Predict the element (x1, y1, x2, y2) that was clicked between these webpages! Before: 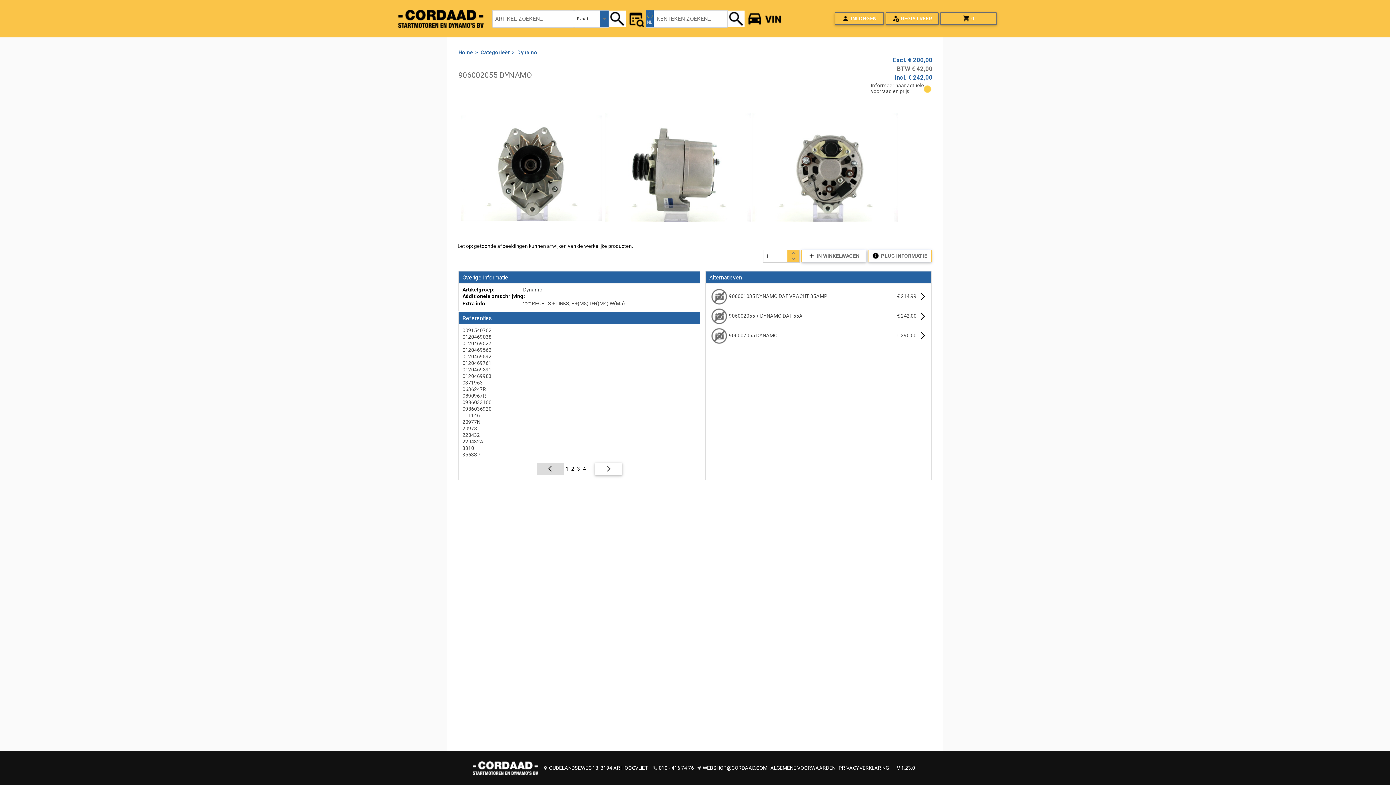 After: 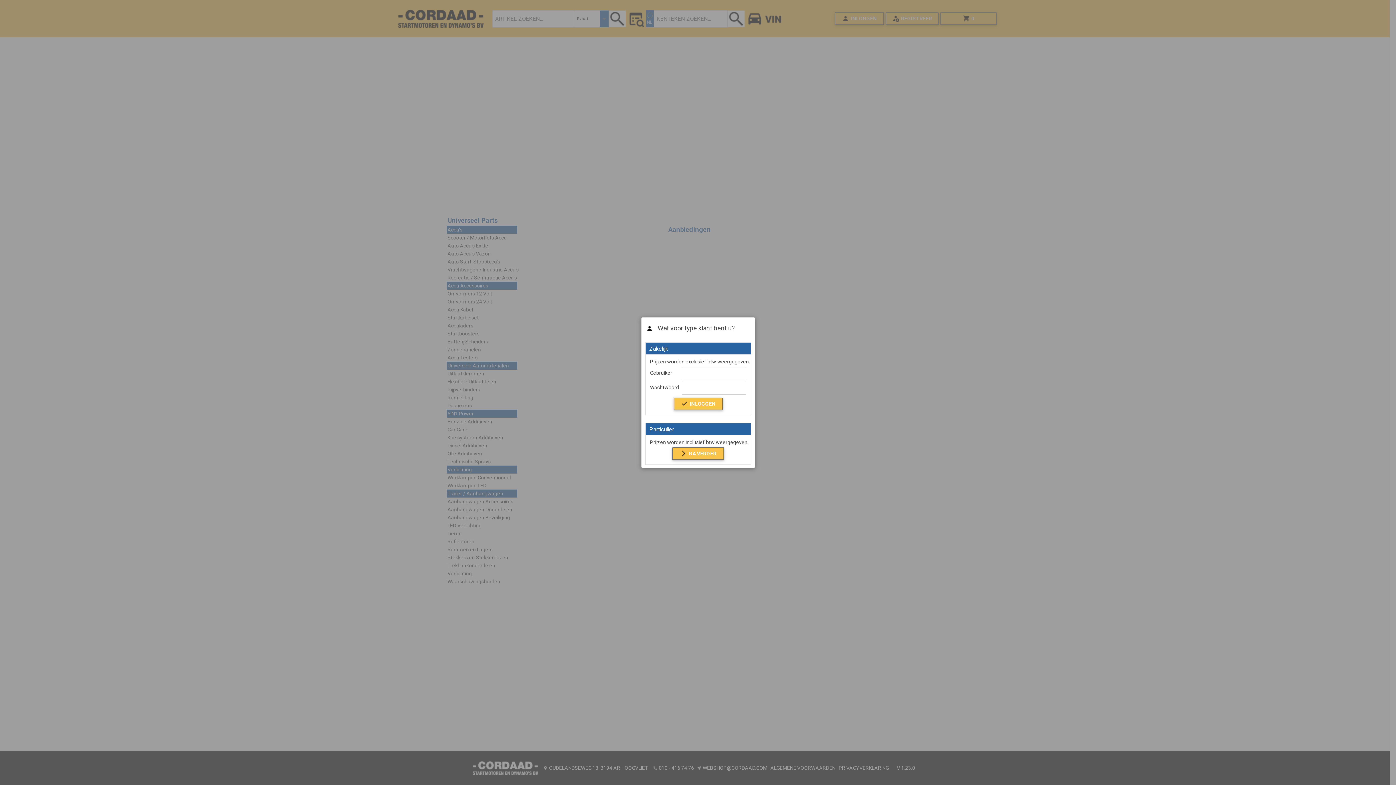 Action: bbox: (457, 48, 474, 56) label: Home